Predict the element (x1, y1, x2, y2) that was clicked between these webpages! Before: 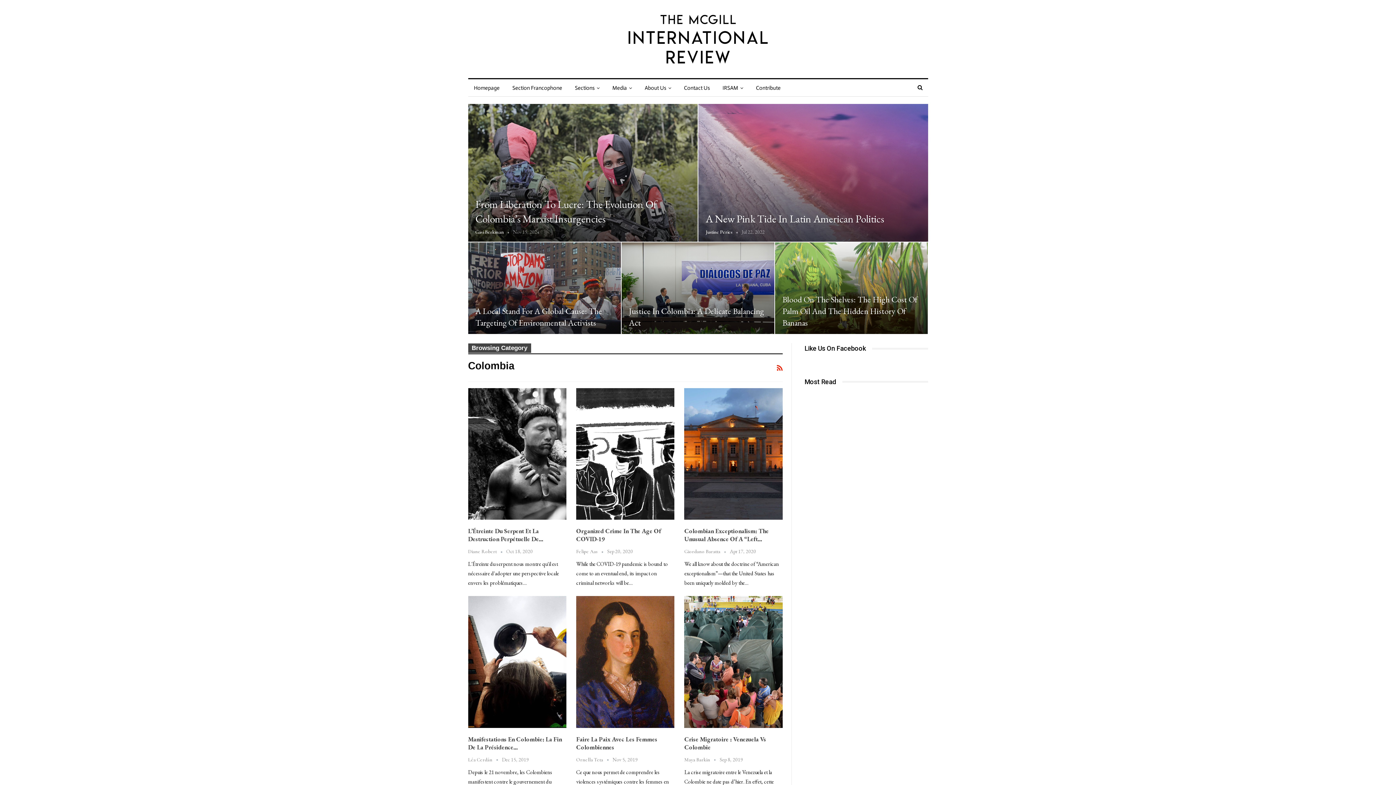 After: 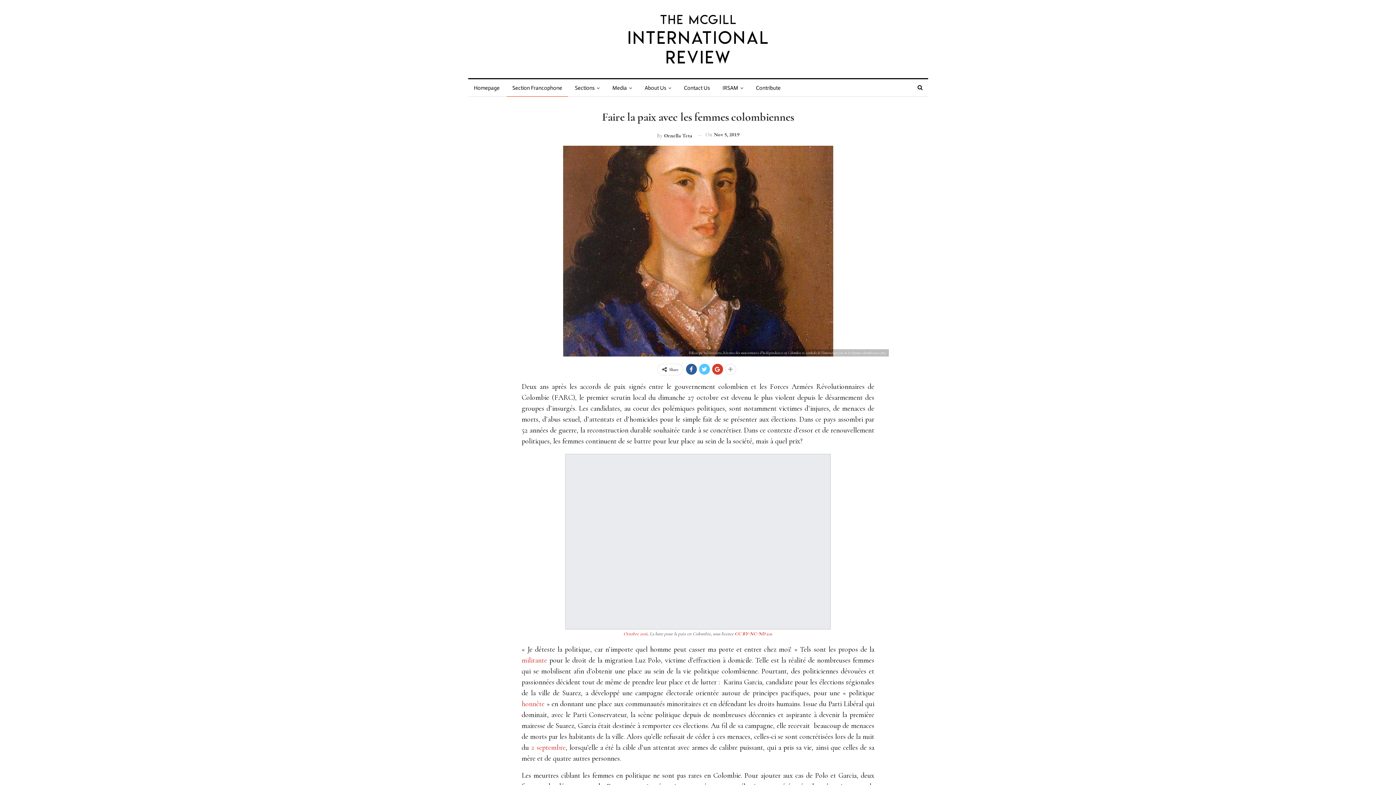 Action: label: Faire La Paix Avec Les Femmes Colombiennes bbox: (576, 735, 657, 751)